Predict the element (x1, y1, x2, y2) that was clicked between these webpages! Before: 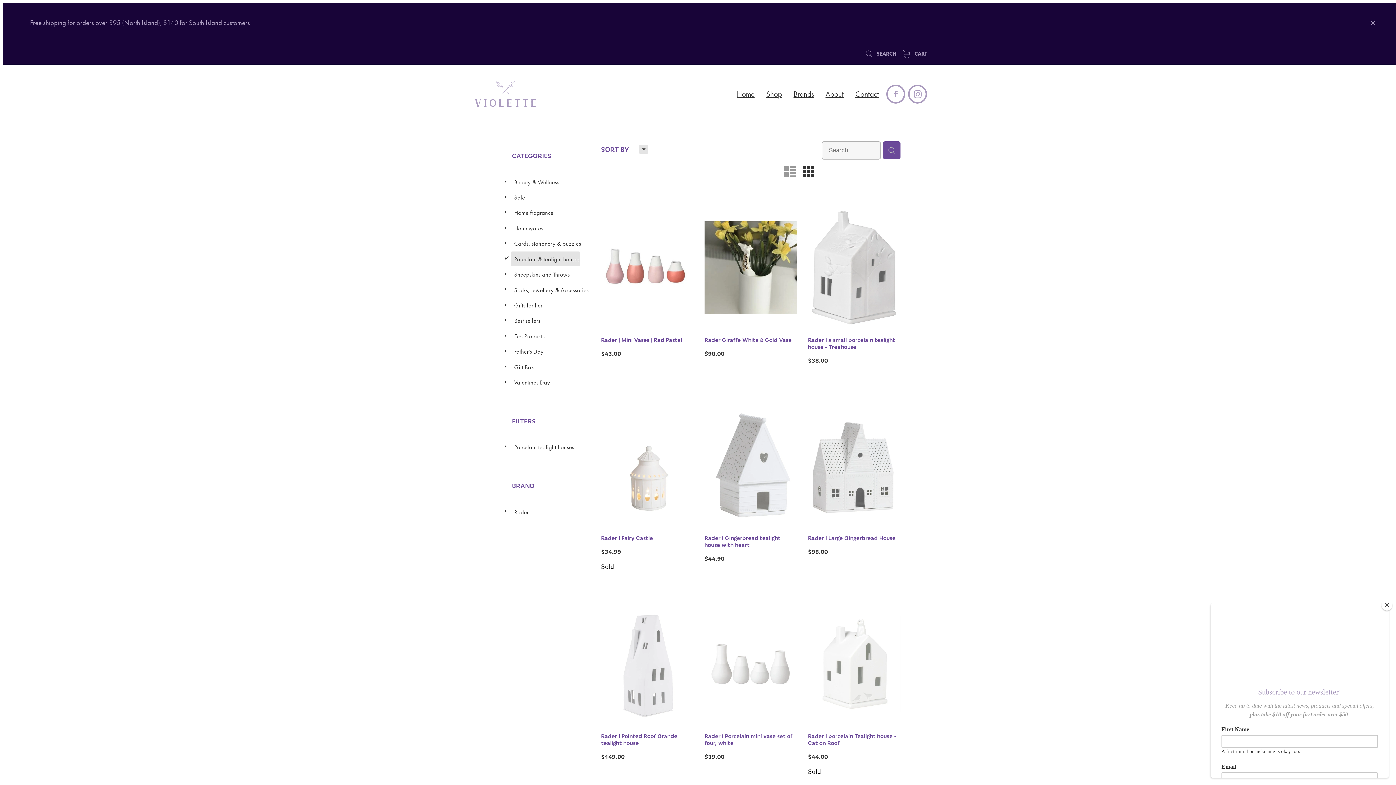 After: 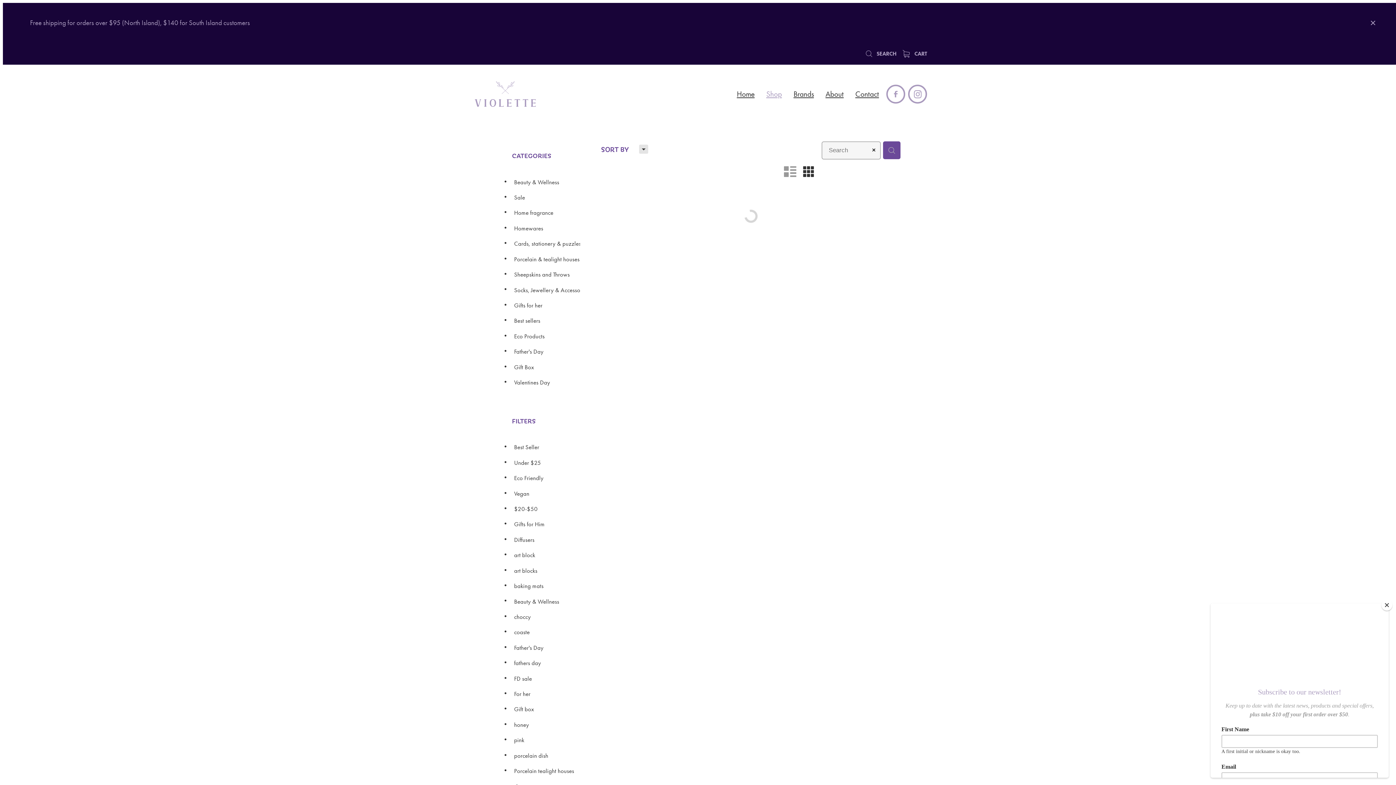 Action: bbox: (902, 50, 927, 57) label:  CART